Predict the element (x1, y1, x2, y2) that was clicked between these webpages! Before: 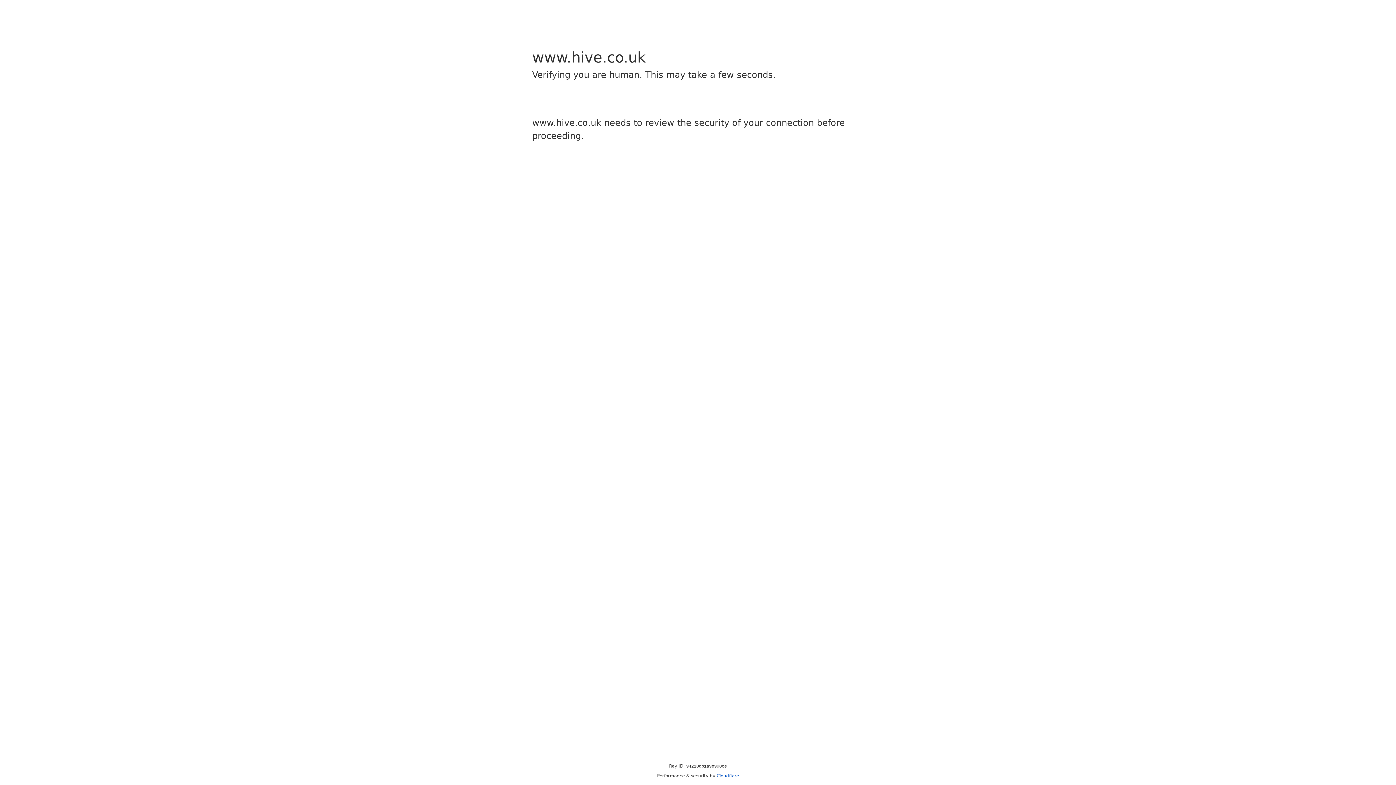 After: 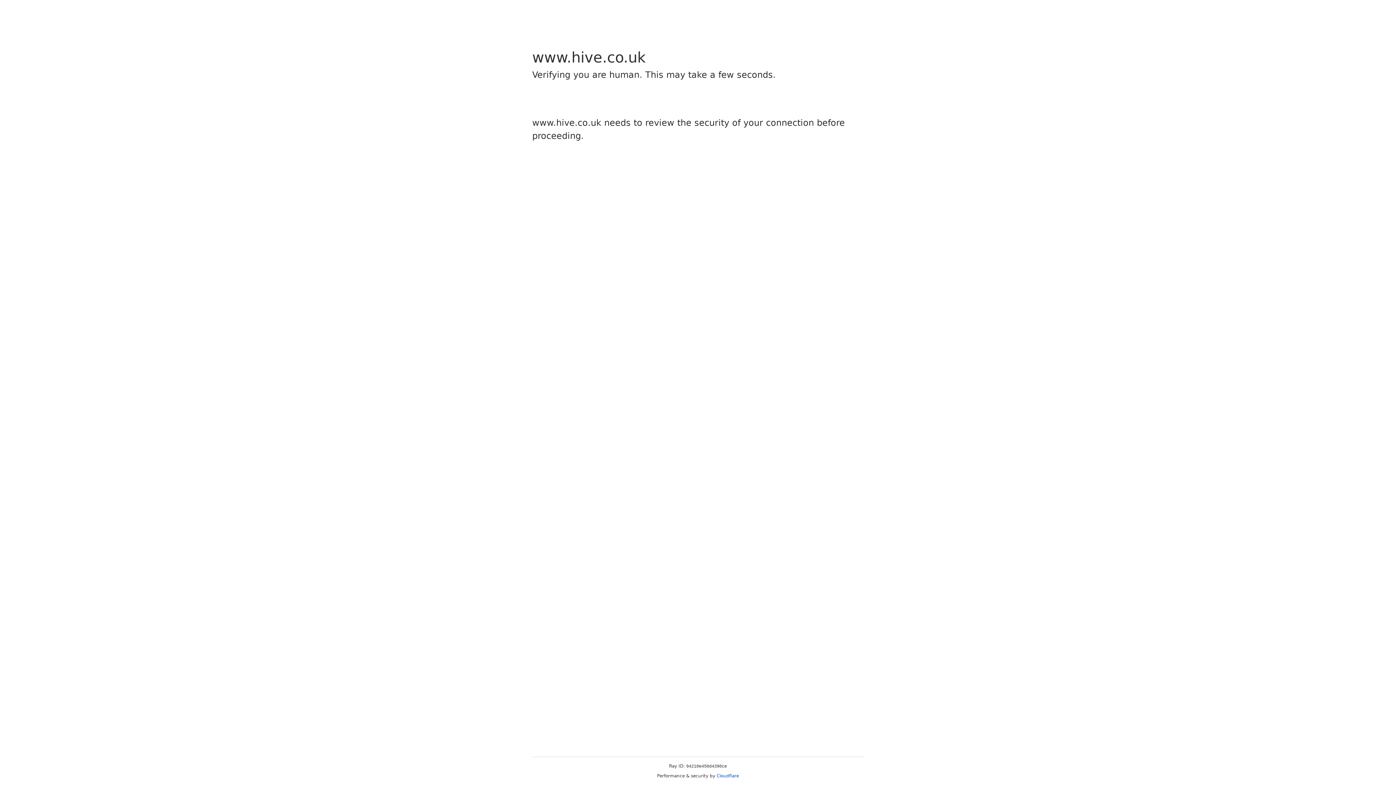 Action: bbox: (716, 773, 739, 778) label: Cloudflare